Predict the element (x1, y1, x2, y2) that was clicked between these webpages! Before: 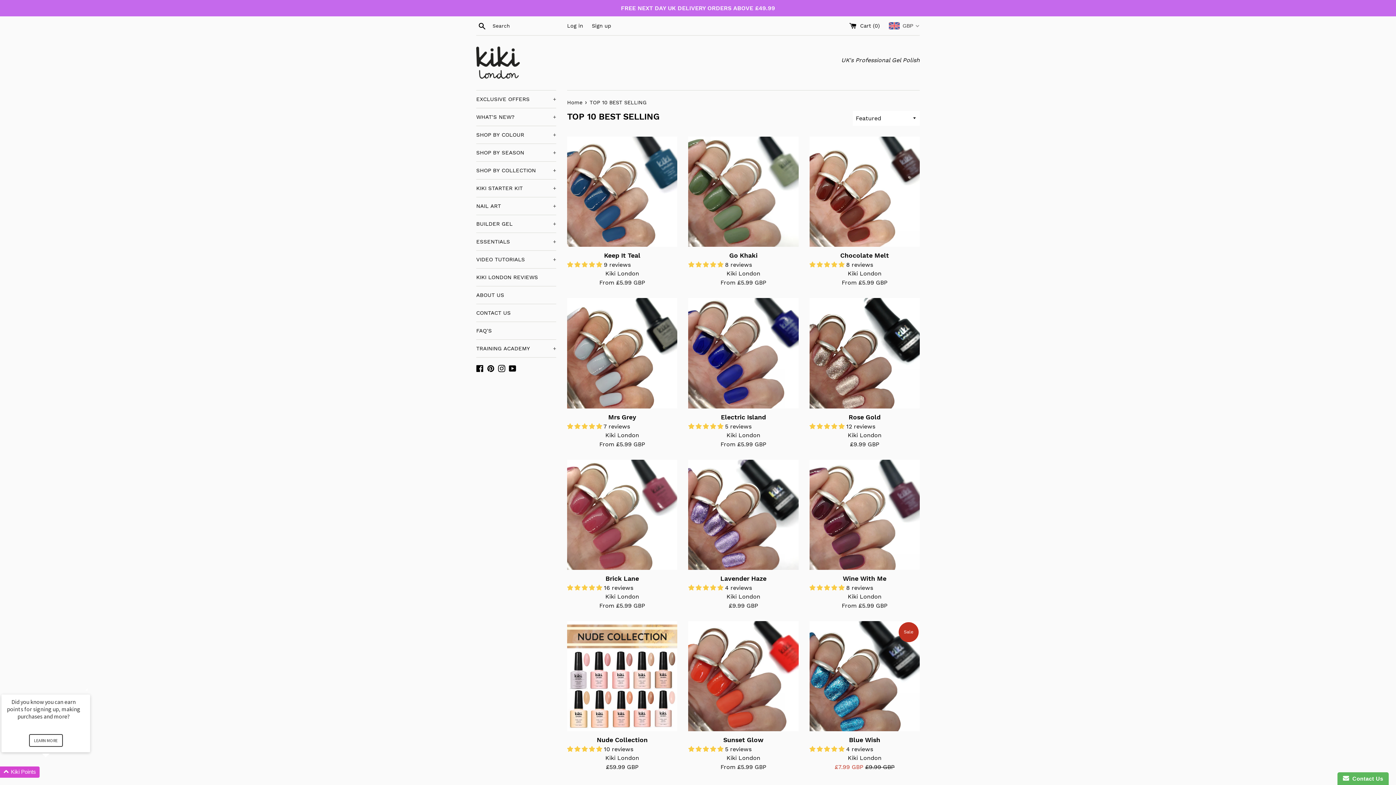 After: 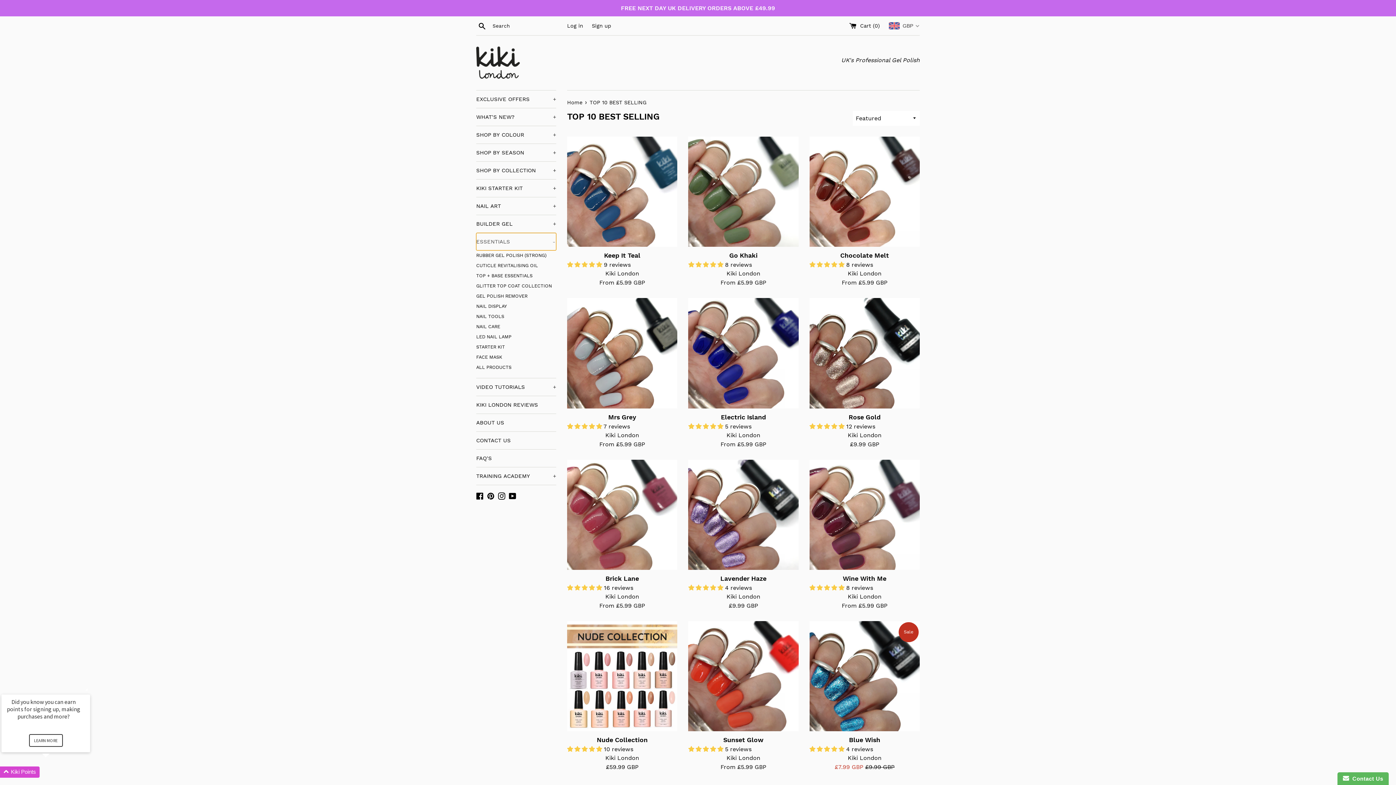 Action: label: ESSENTIALS
+ bbox: (476, 233, 556, 250)